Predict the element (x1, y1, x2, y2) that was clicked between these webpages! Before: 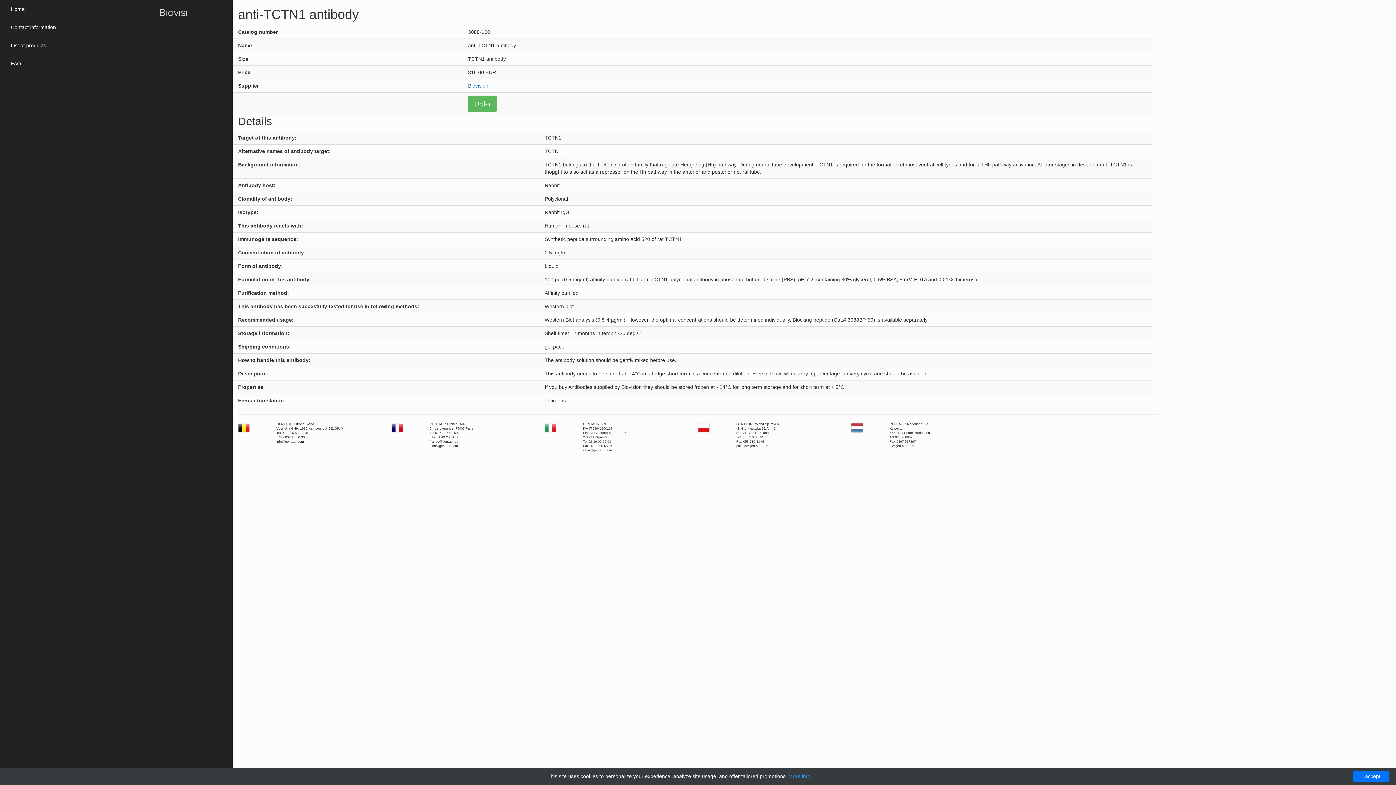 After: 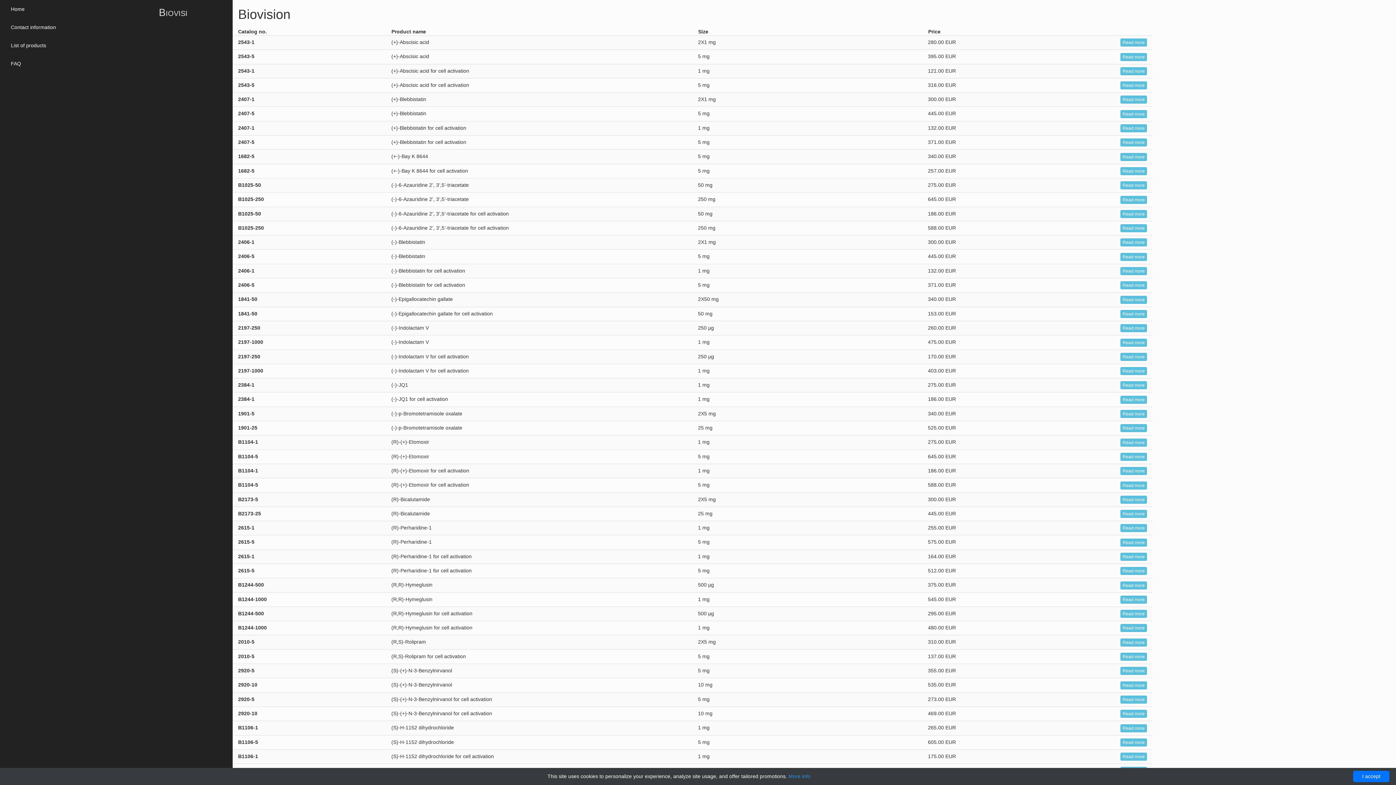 Action: bbox: (468, 82, 488, 88) label: Biovision